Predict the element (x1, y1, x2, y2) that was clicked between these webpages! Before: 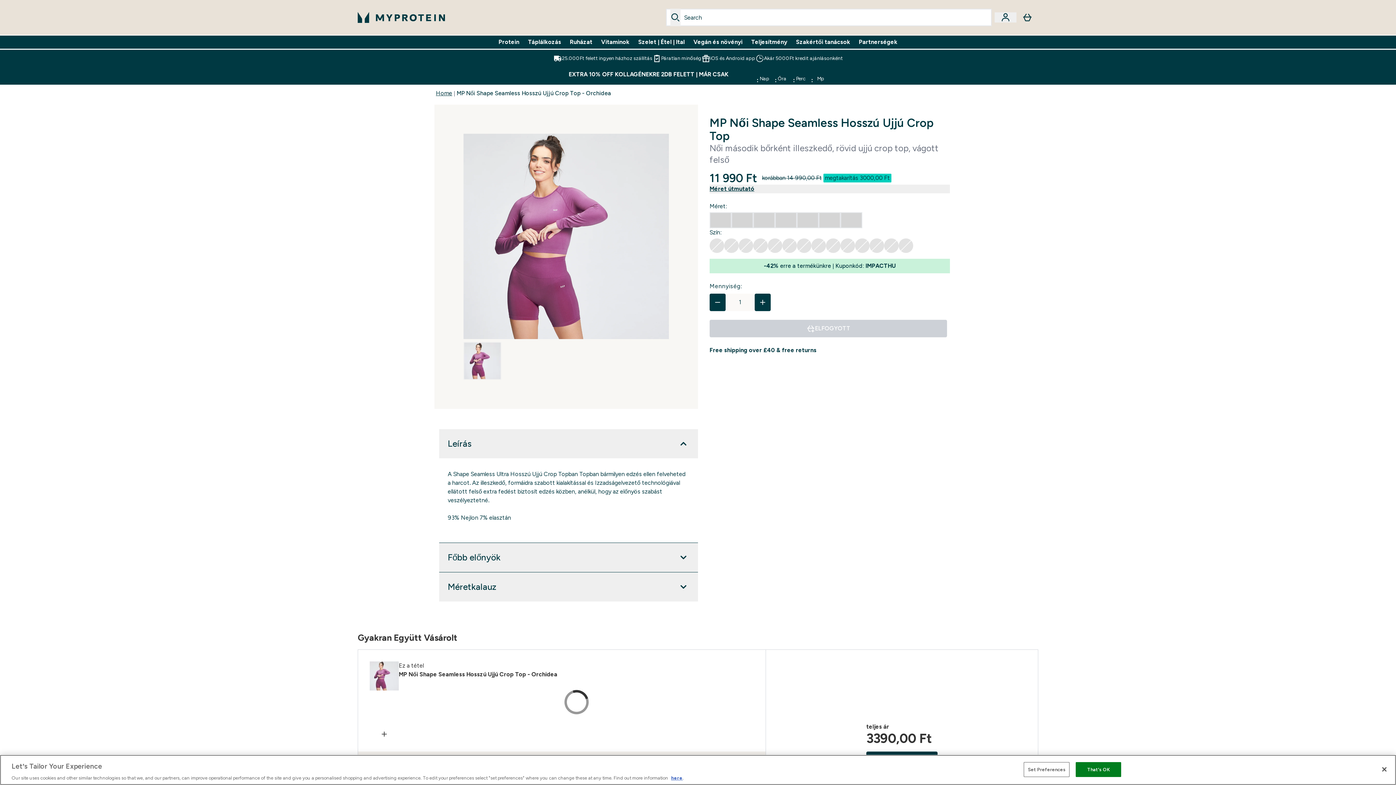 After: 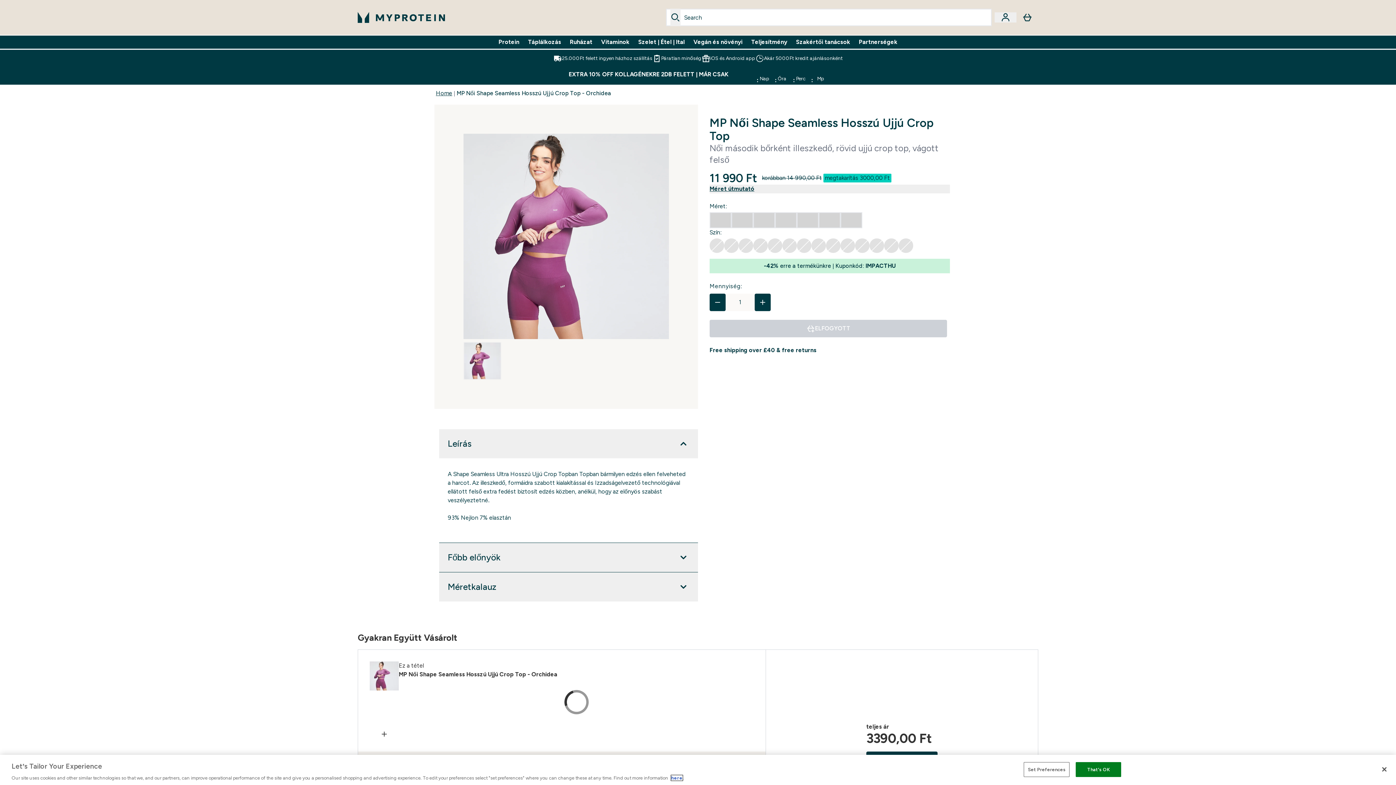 Action: bbox: (671, 775, 682, 781) label: here